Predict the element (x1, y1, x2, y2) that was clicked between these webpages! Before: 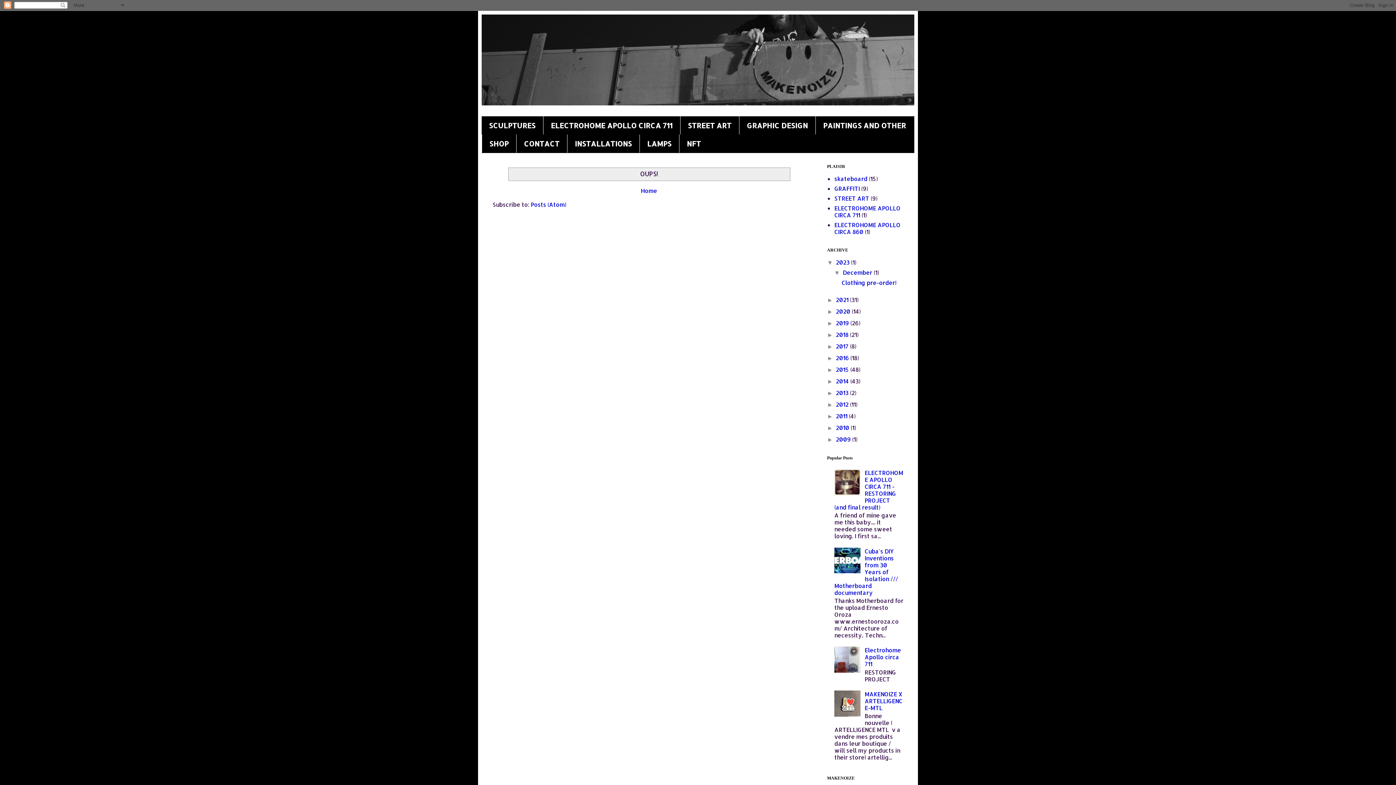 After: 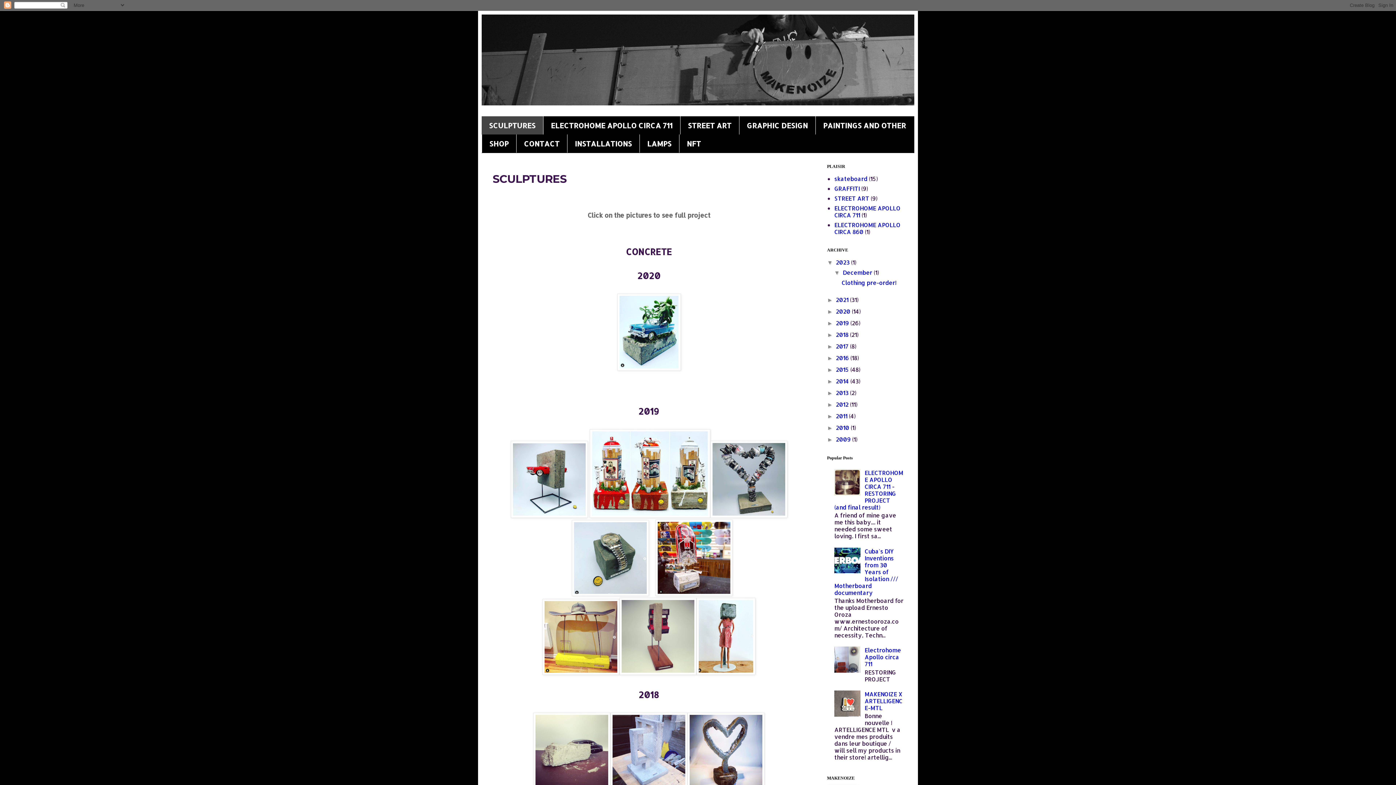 Action: label: SCULPTURES bbox: (481, 116, 543, 134)